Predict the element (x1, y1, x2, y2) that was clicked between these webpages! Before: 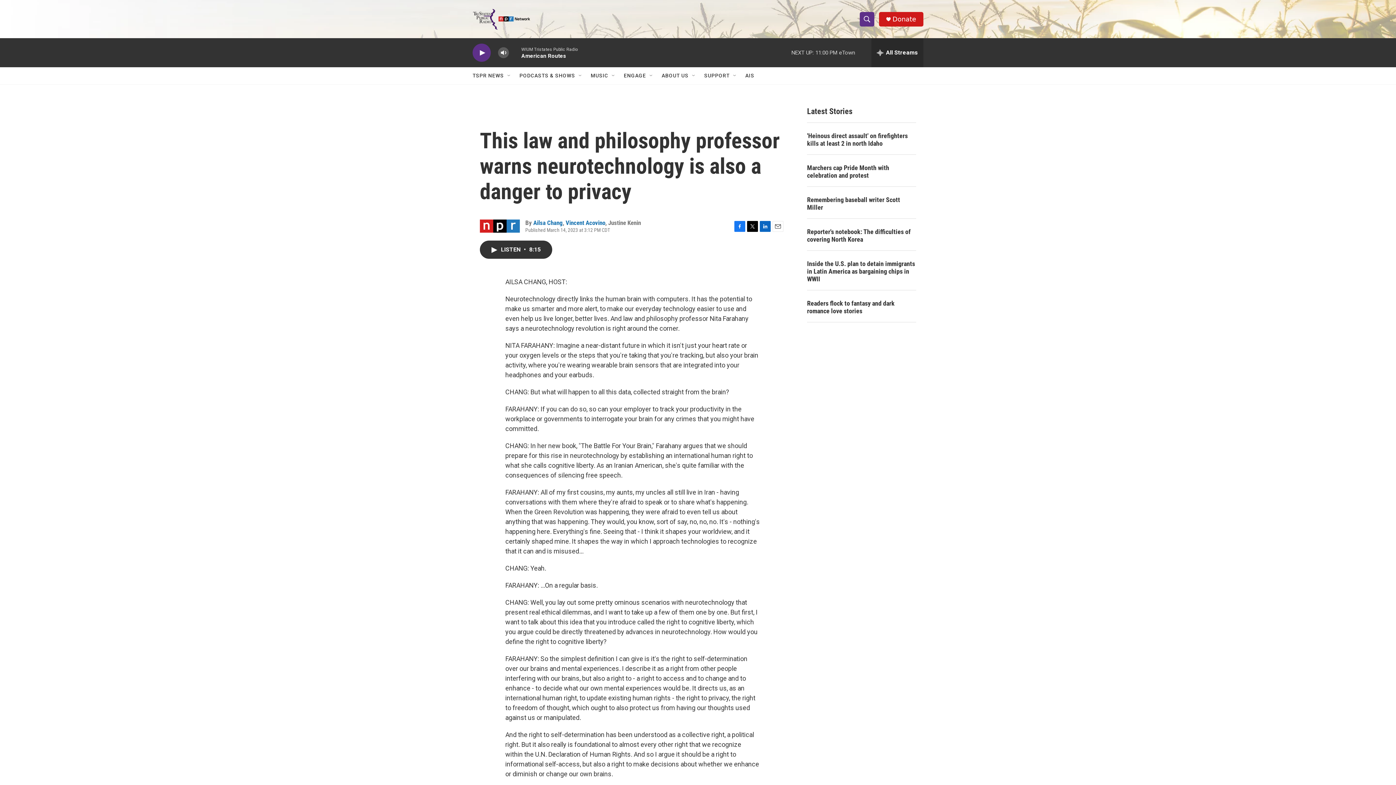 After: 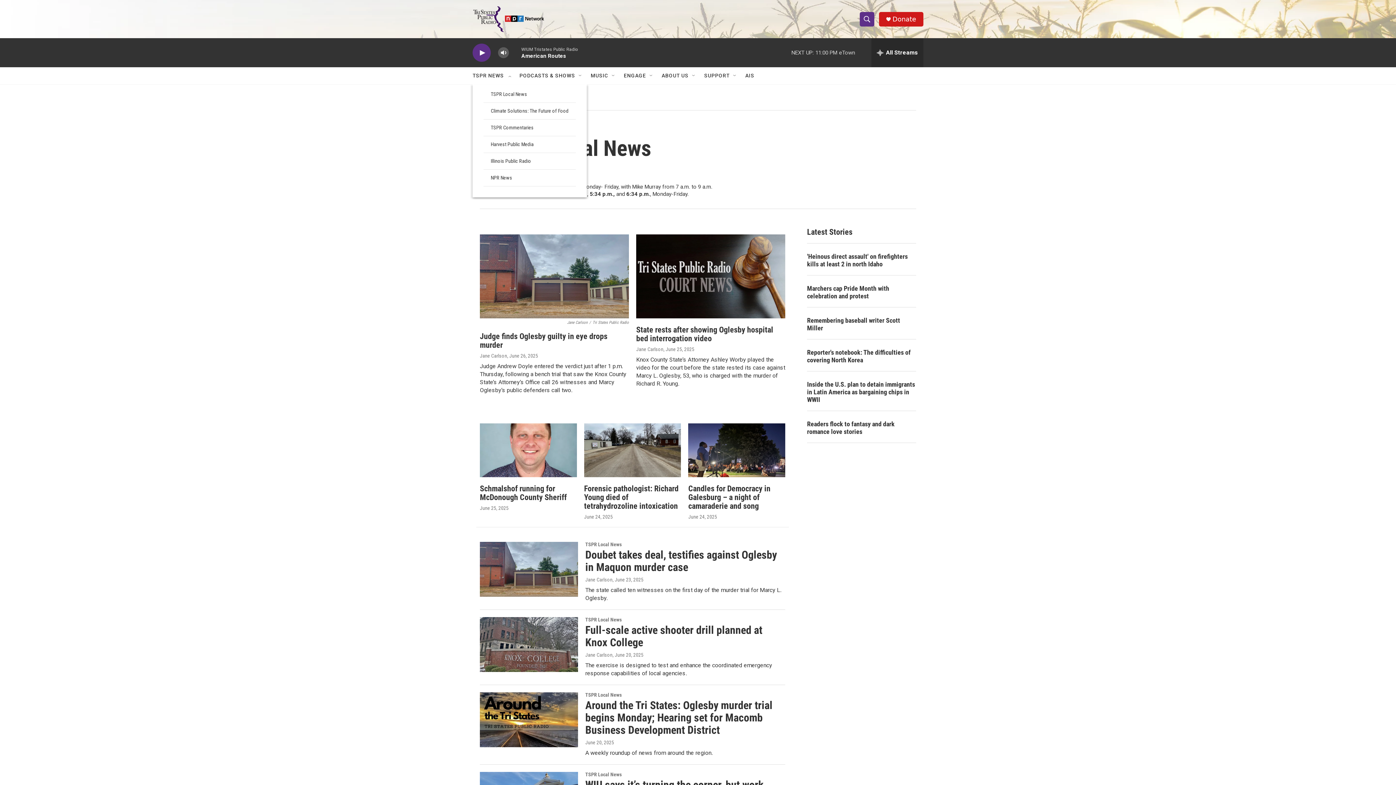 Action: label: TSPR NEWS bbox: (472, 67, 504, 84)